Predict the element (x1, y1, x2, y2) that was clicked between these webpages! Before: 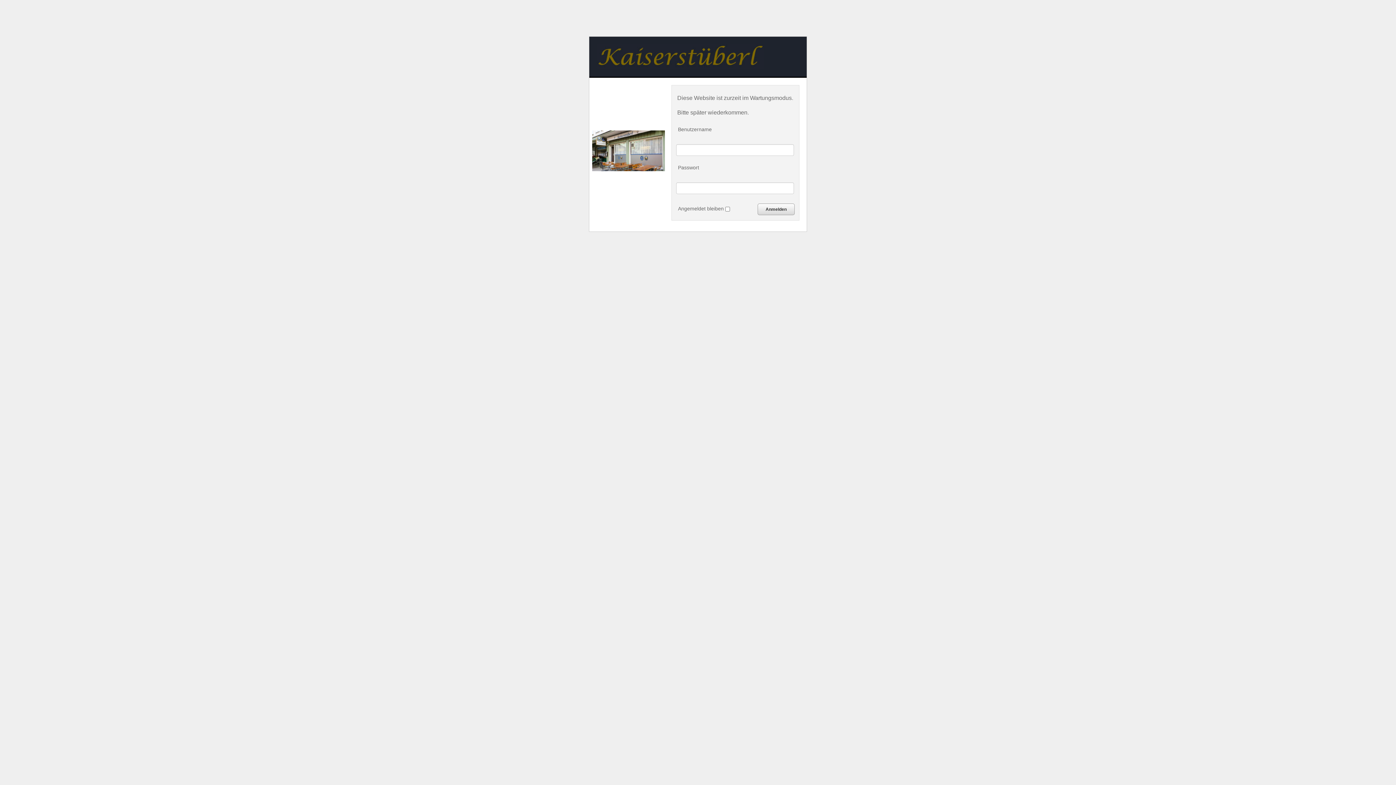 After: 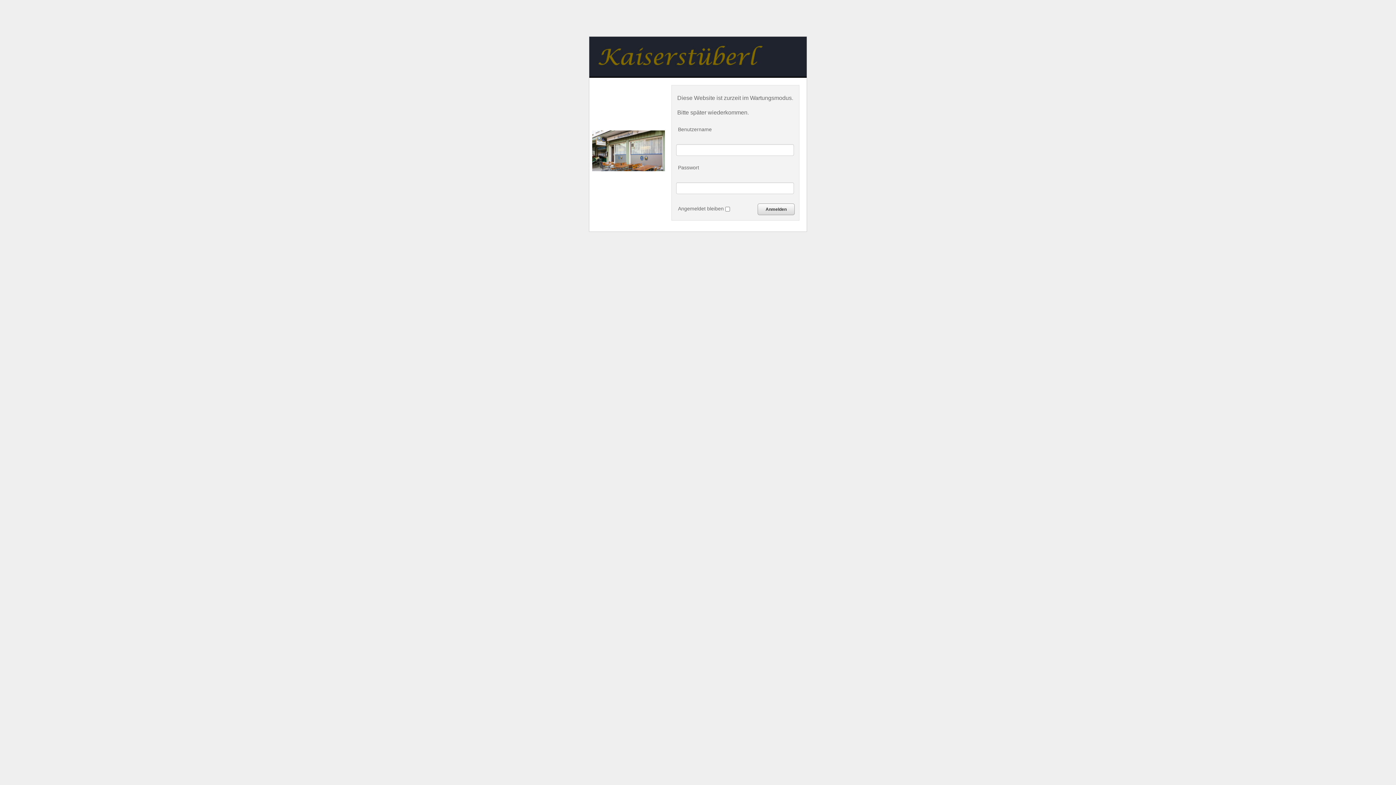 Action: bbox: (596, 44, 764, 69)